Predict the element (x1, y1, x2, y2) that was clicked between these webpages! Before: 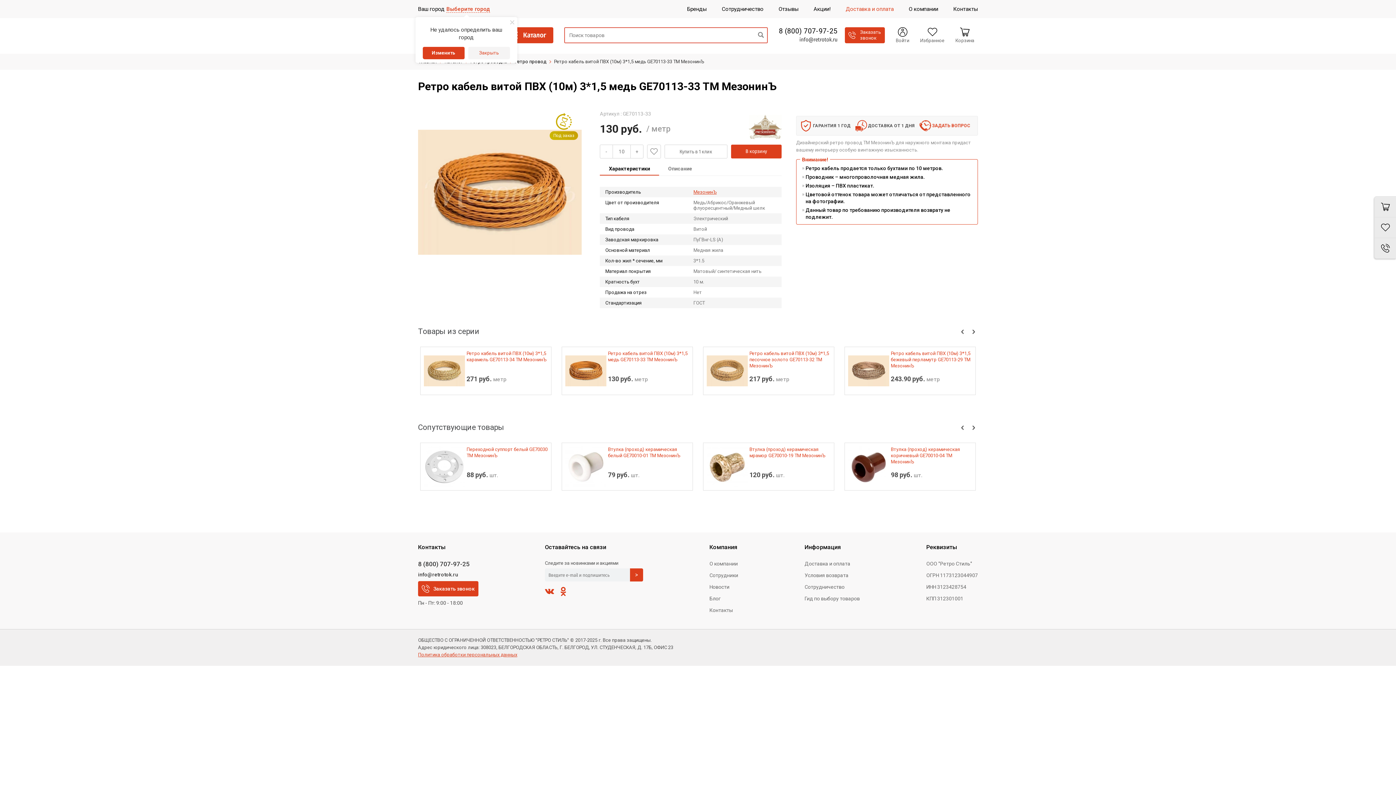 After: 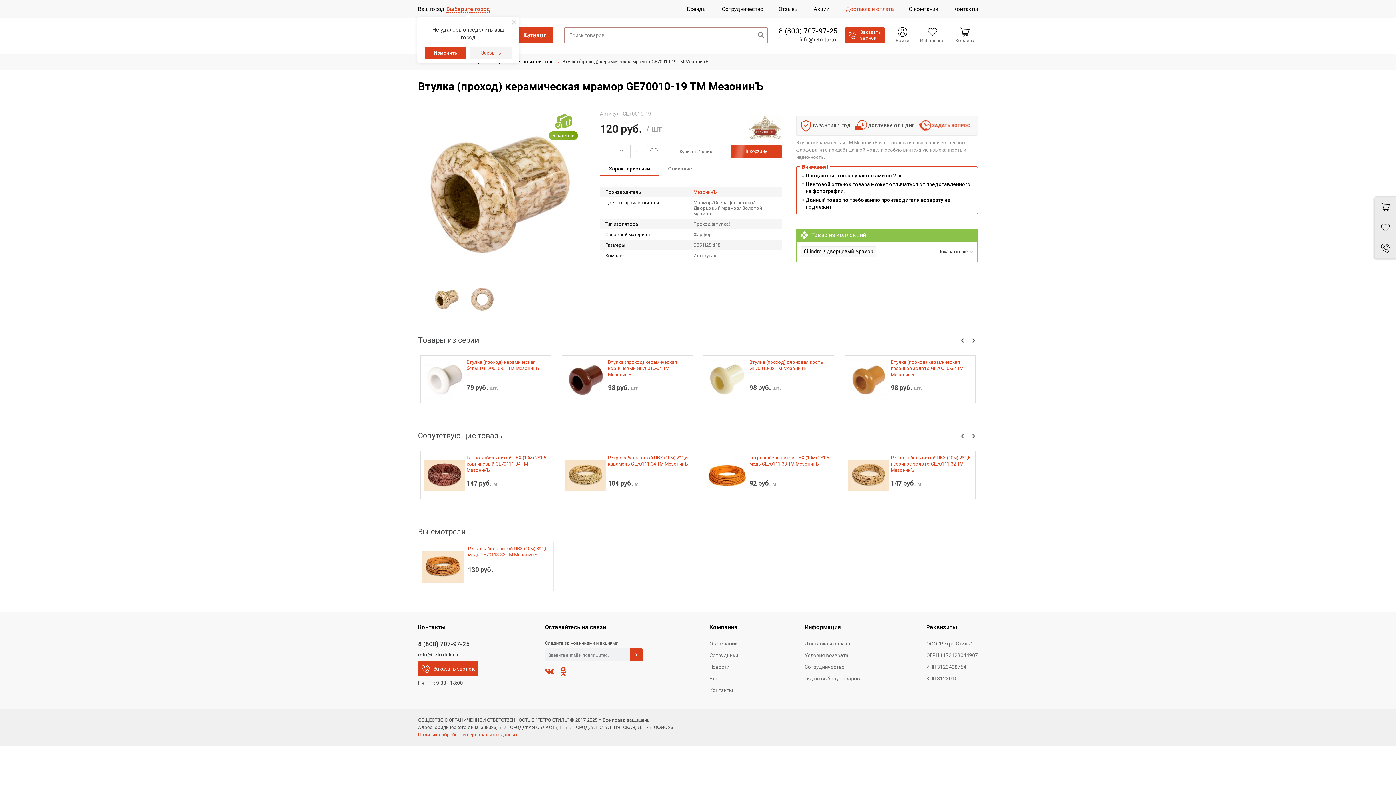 Action: bbox: (706, 446, 747, 487) label:  